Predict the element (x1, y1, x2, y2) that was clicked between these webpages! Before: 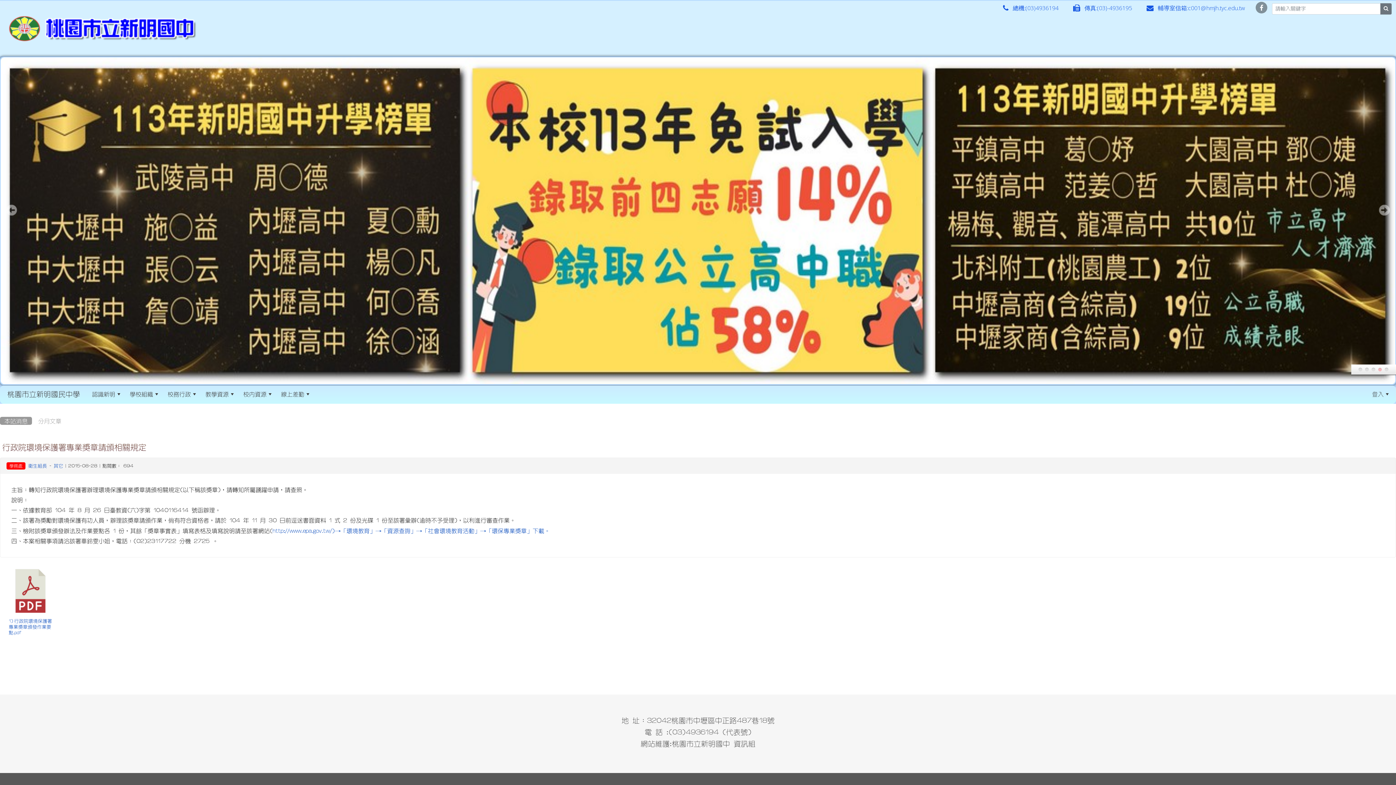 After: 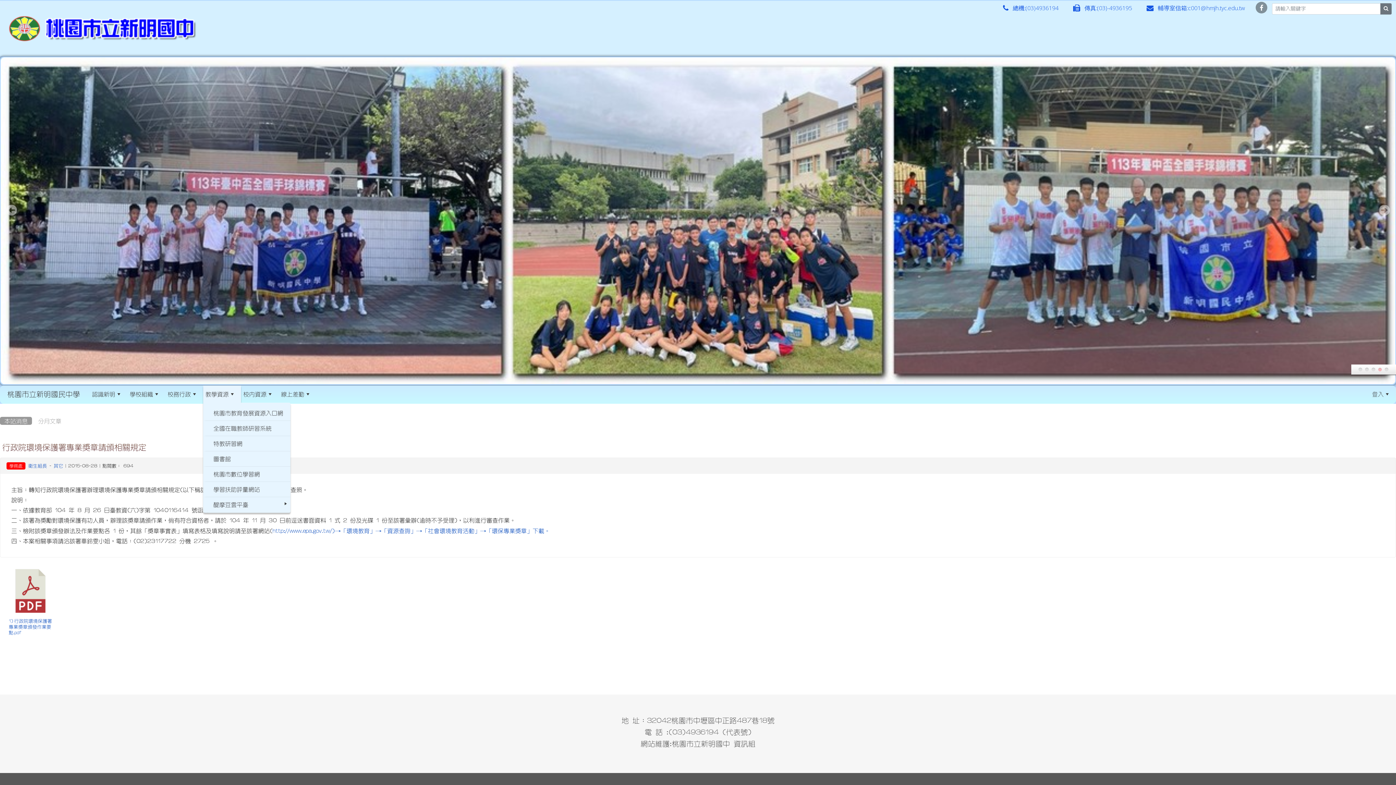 Action: label: 教學資源 bbox: (203, 331, 241, 348)